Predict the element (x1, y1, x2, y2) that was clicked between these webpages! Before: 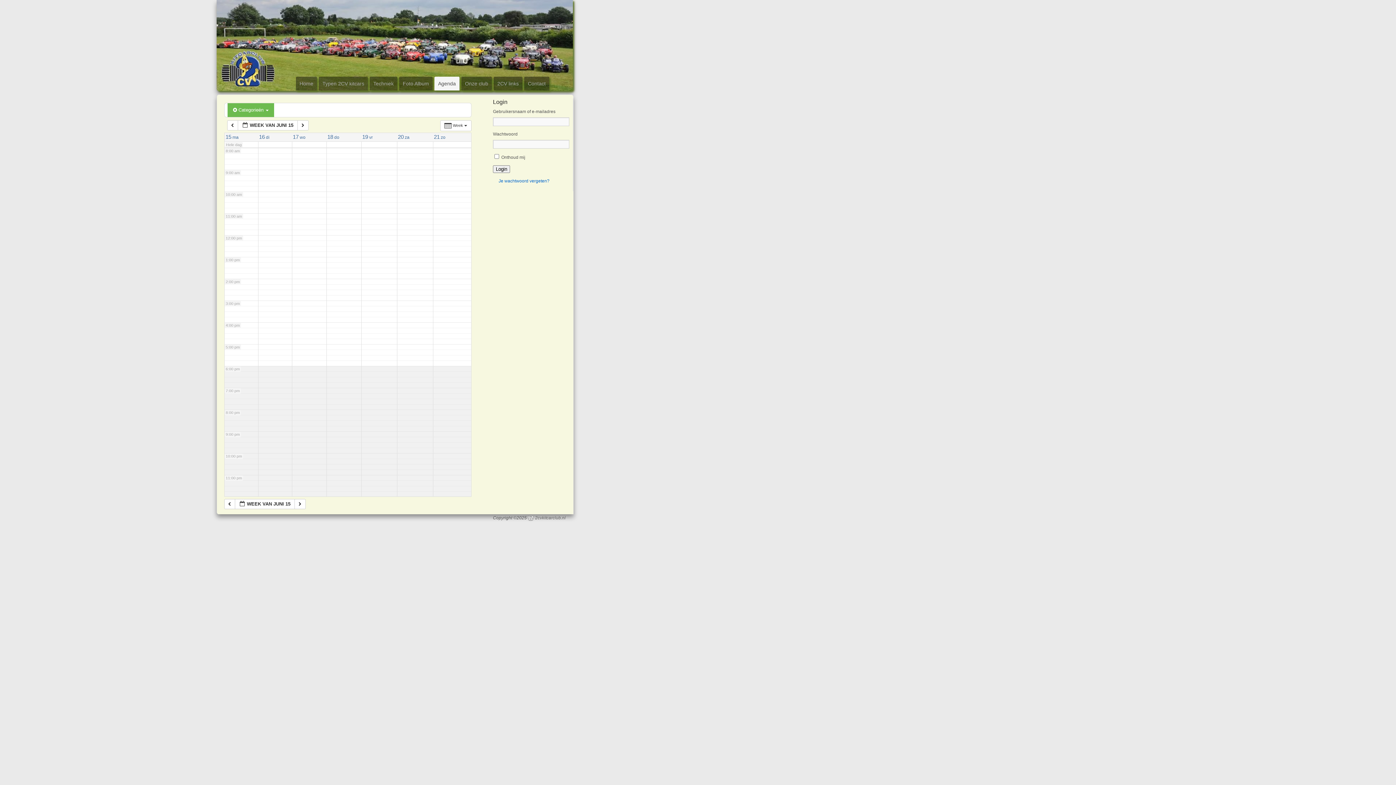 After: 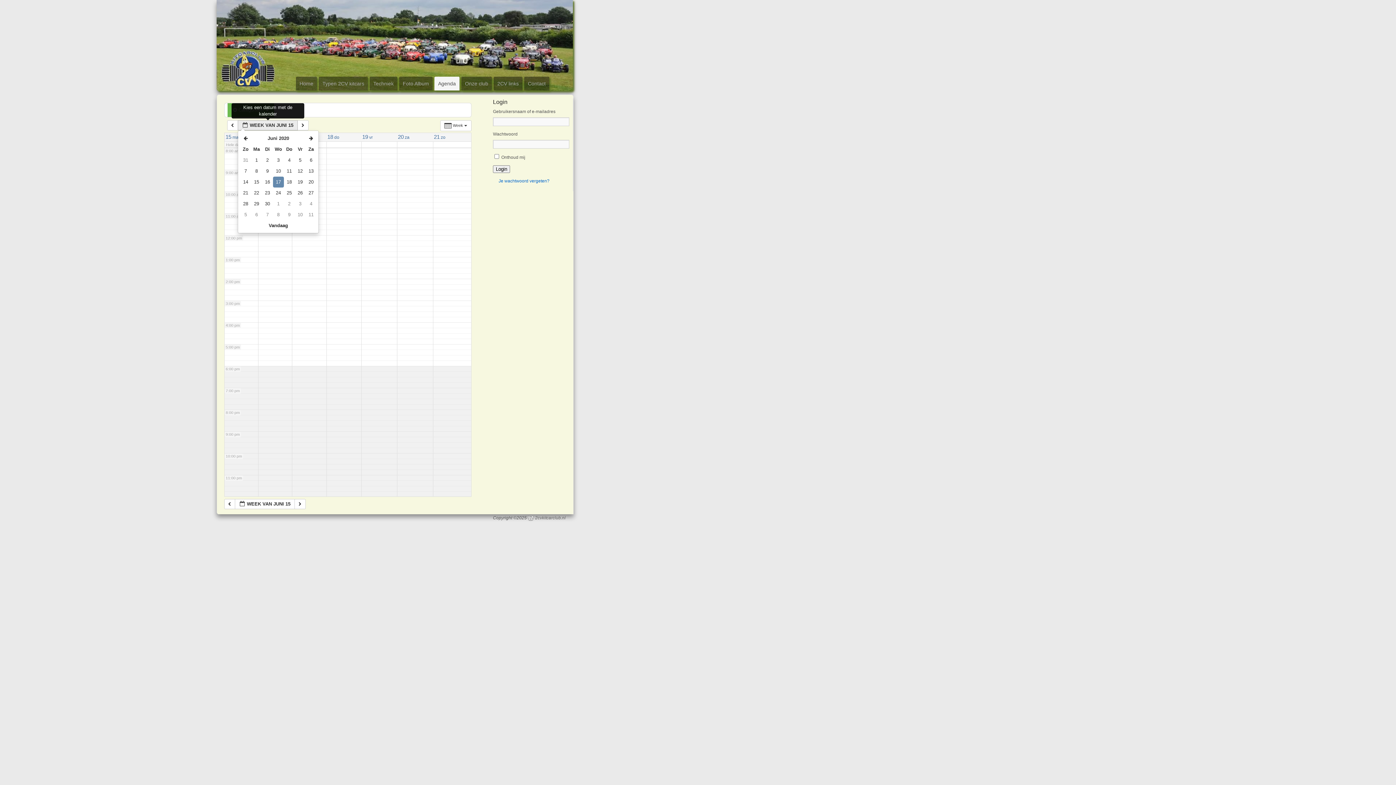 Action: bbox: (237, 120, 297, 130) label:  WEEK VAN JUNI 15 